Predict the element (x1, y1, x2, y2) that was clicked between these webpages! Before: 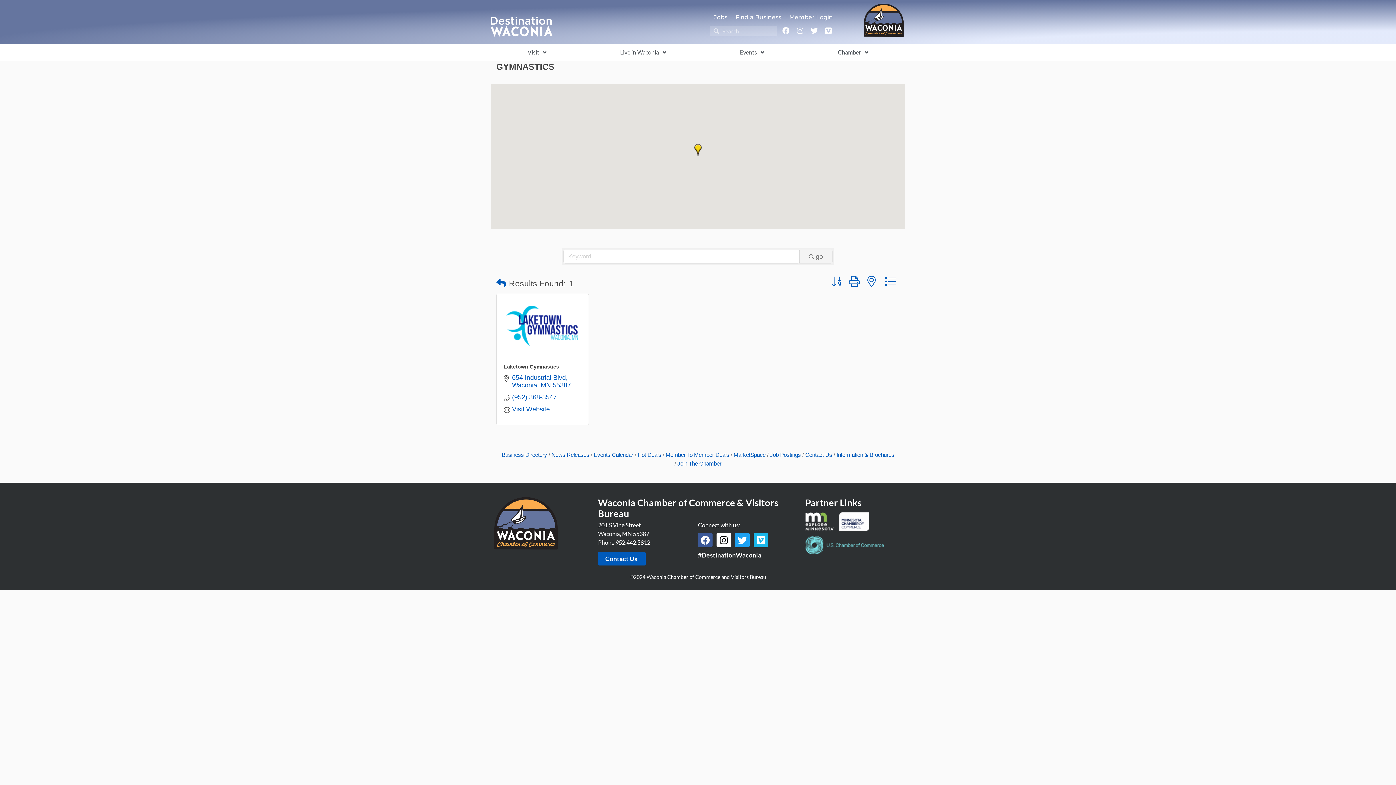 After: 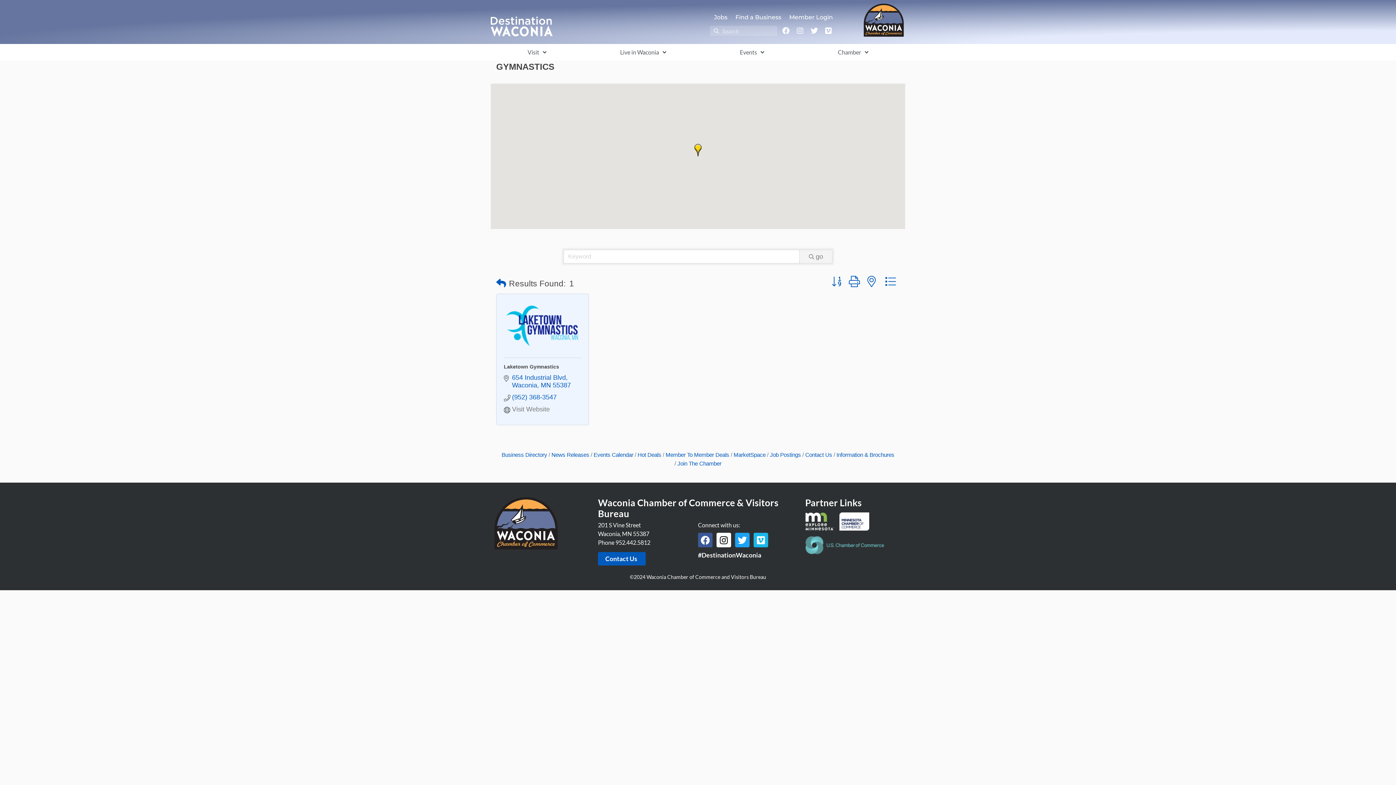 Action: bbox: (512, 405, 550, 413) label: Visit Website